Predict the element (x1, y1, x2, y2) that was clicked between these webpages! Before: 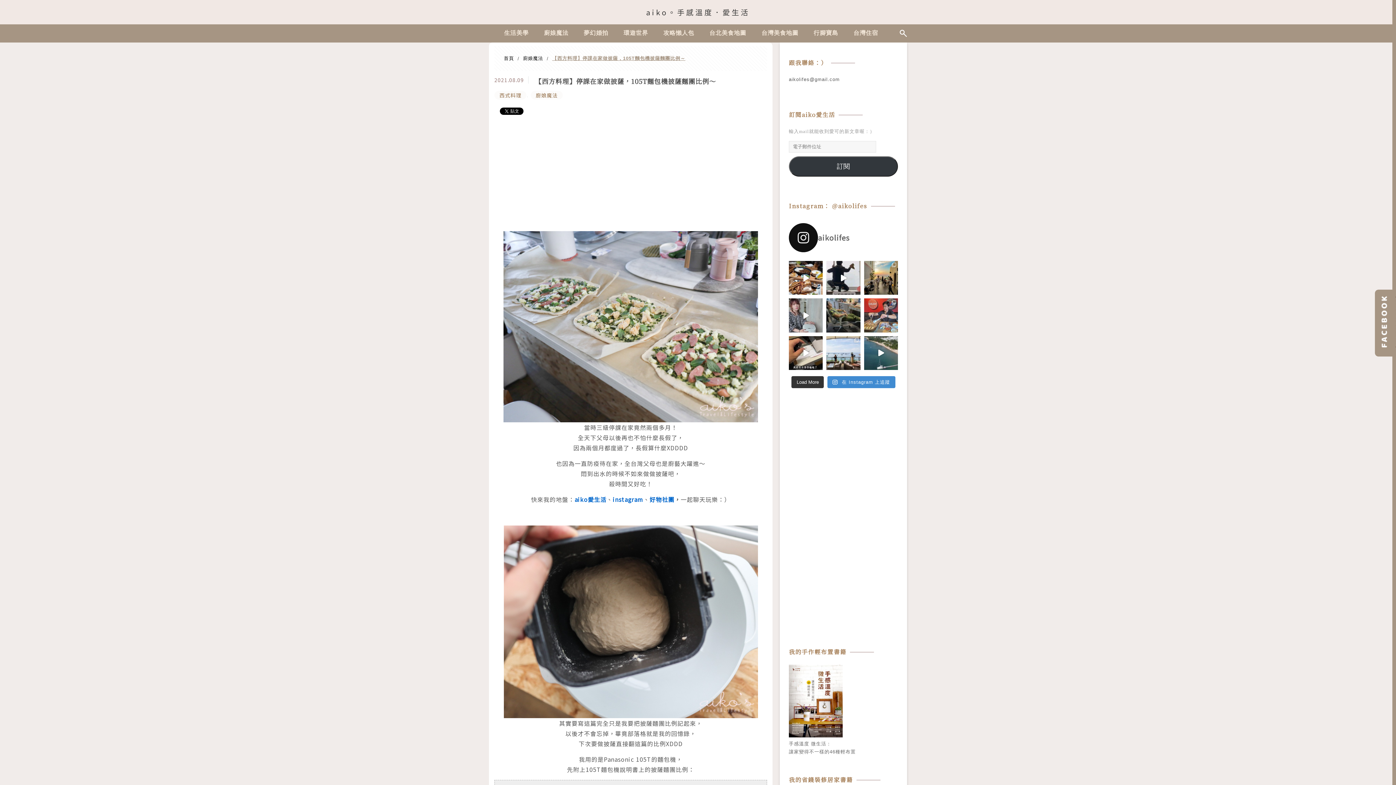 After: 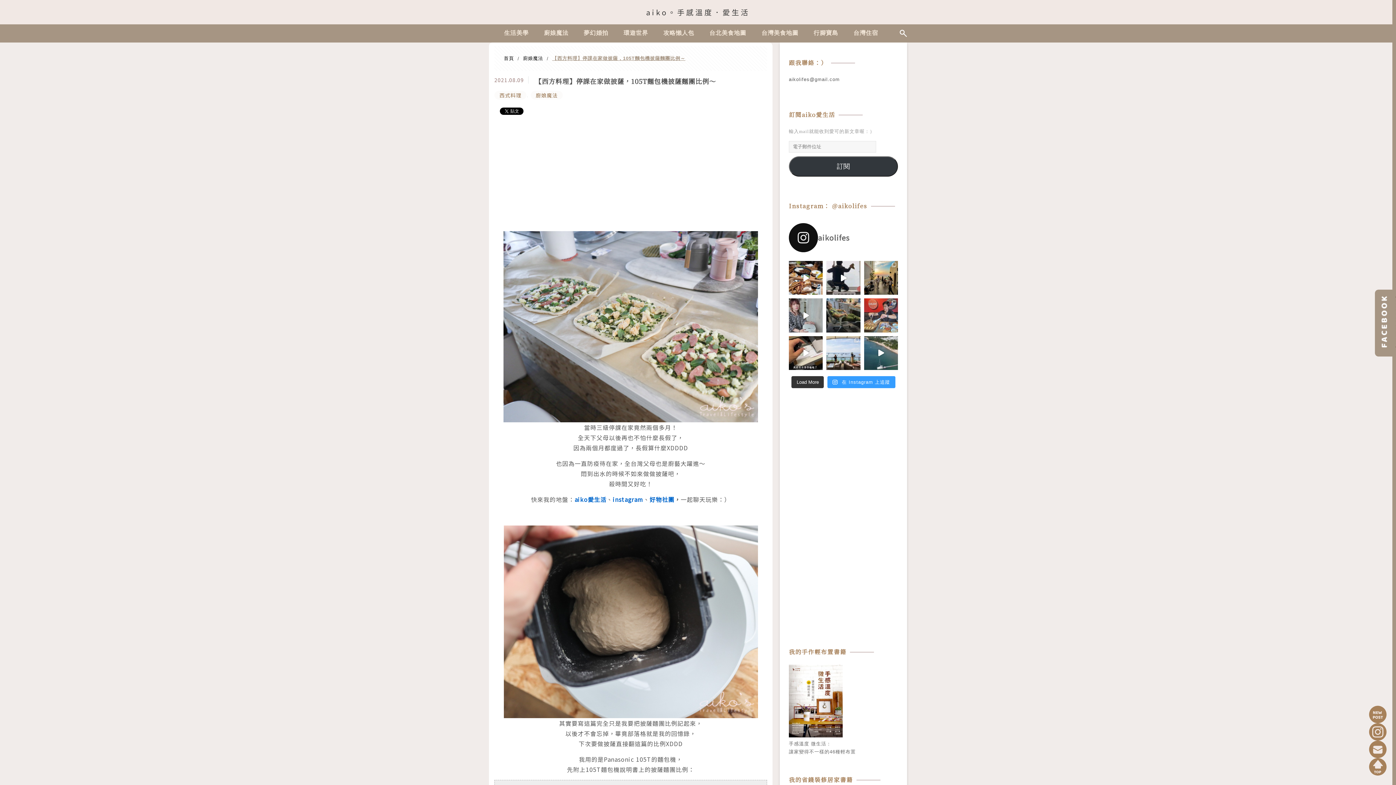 Action: label:  在 Instagram 上追蹤 bbox: (827, 376, 895, 388)